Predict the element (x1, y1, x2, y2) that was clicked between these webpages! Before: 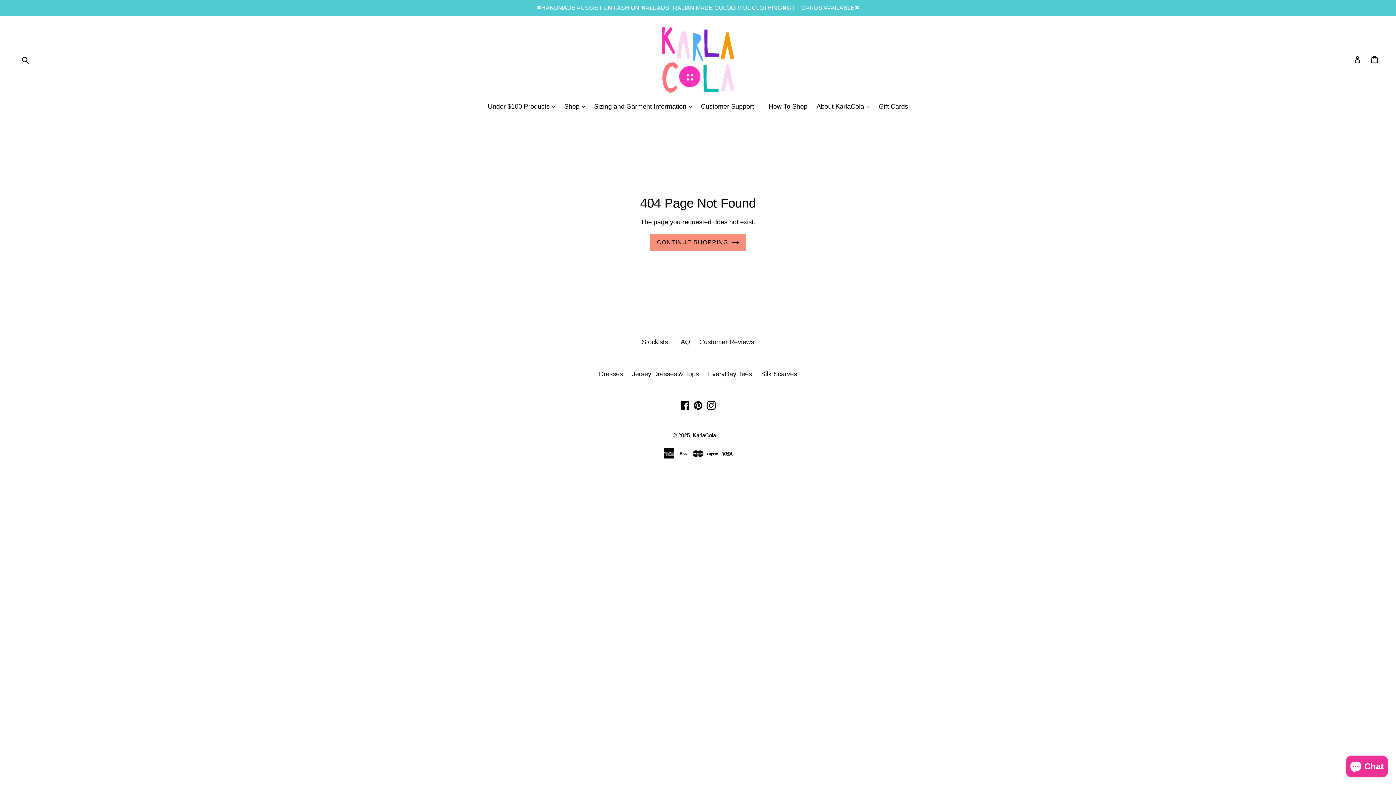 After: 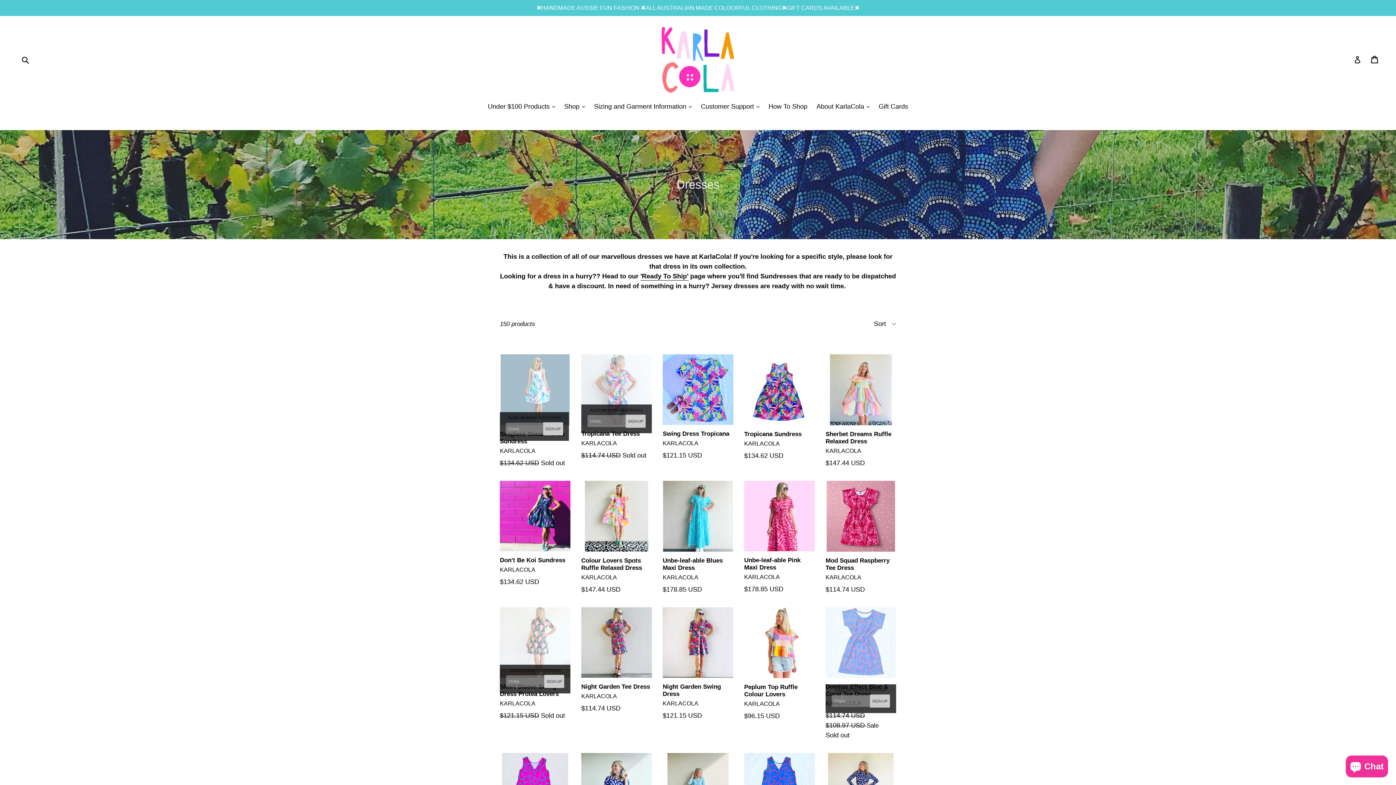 Action: bbox: (599, 370, 623, 377) label: Dresses